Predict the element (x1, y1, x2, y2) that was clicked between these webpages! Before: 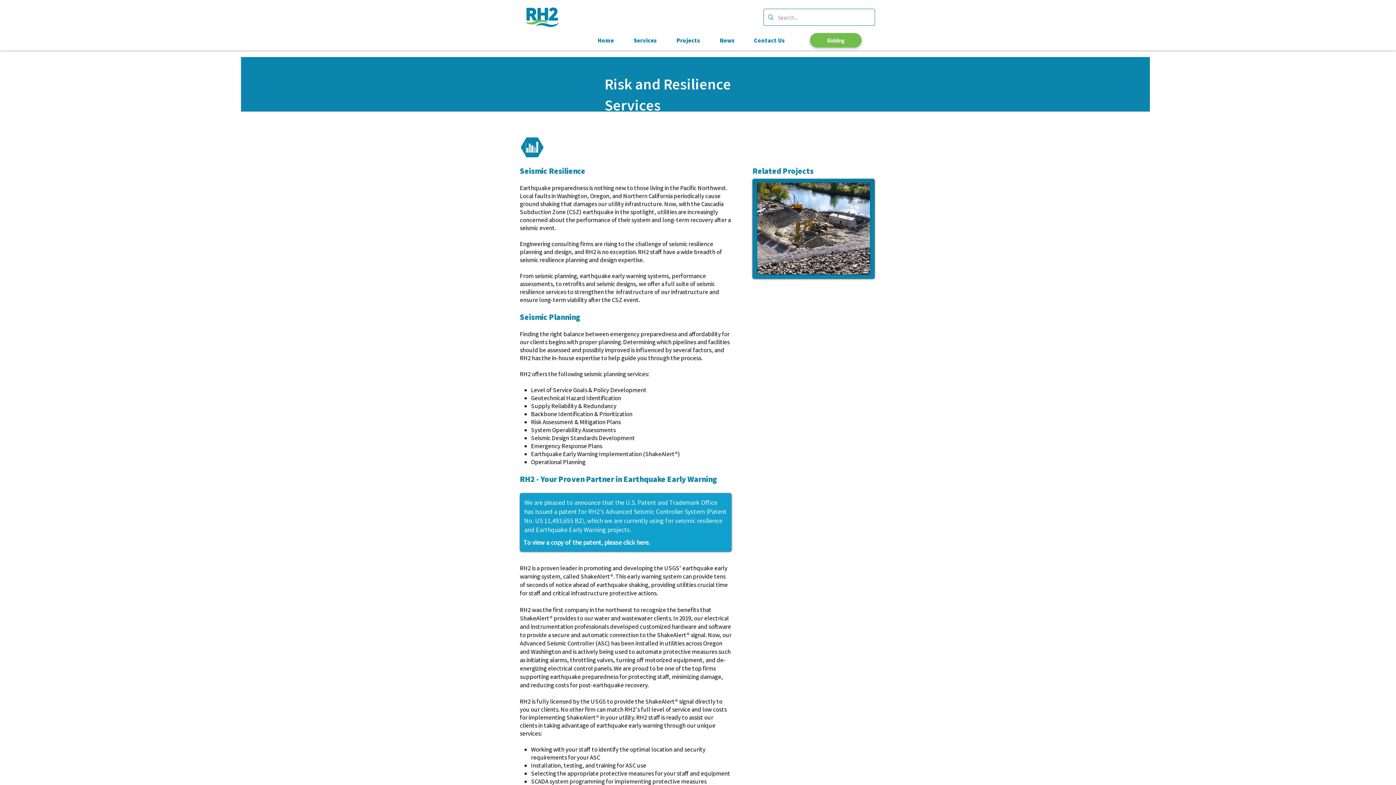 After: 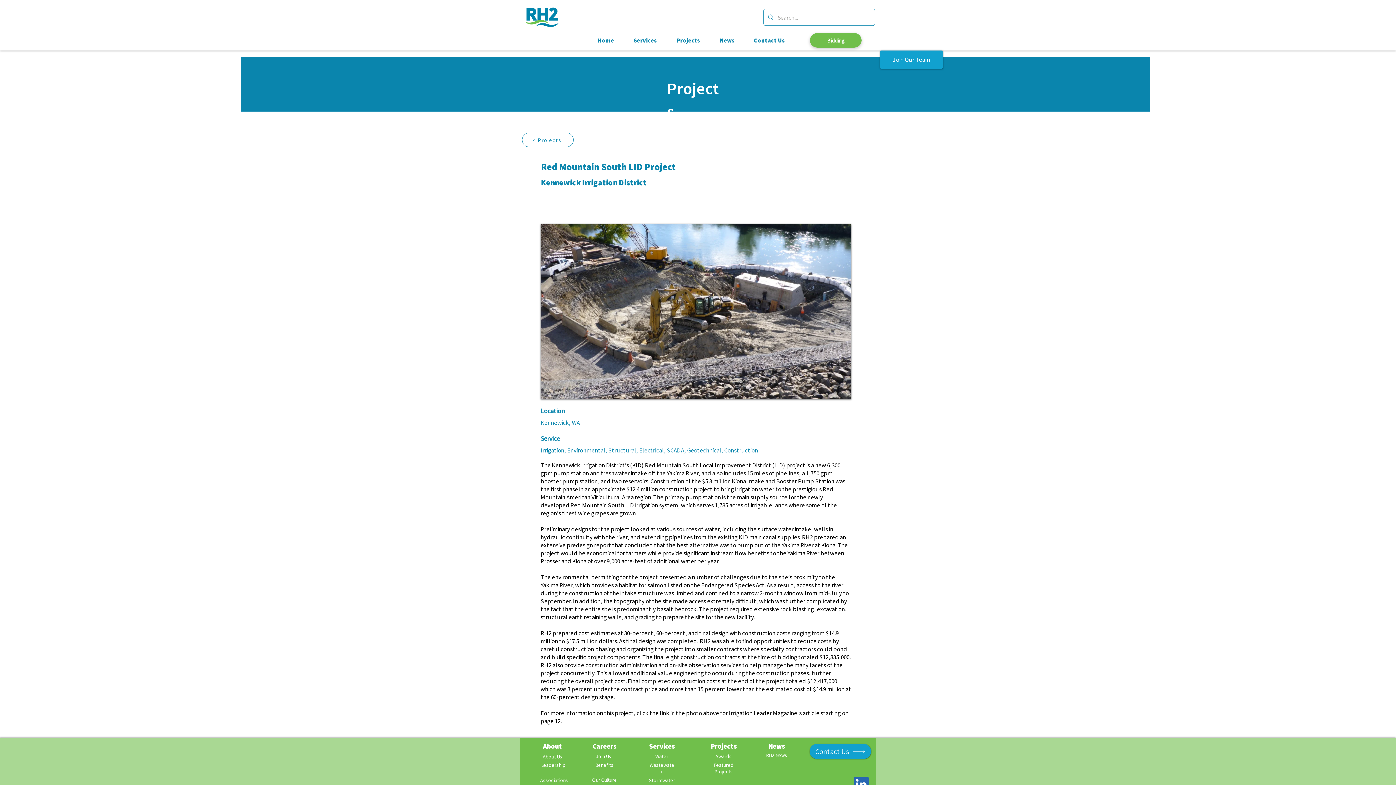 Action: label: Red Mountain South LID Project bbox: (757, 182, 870, 274)